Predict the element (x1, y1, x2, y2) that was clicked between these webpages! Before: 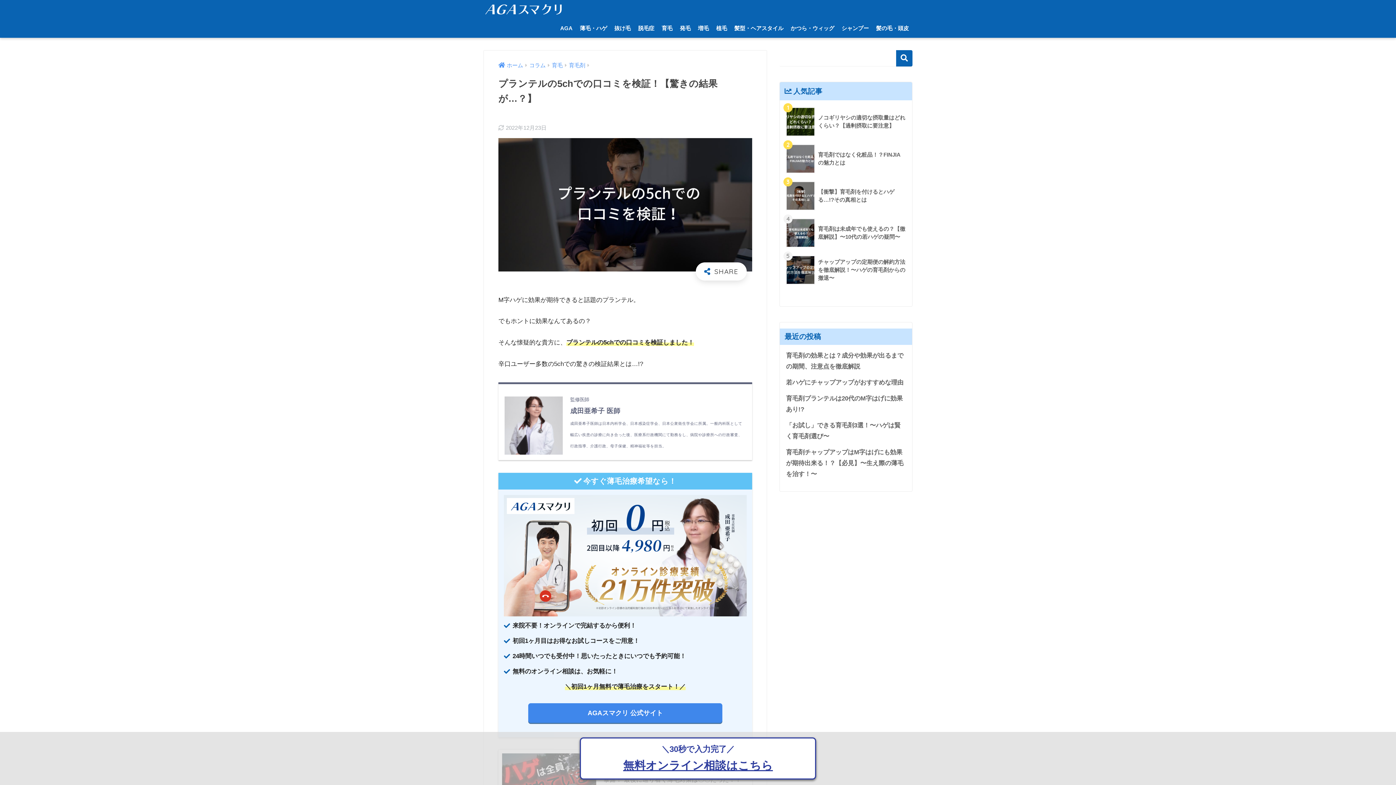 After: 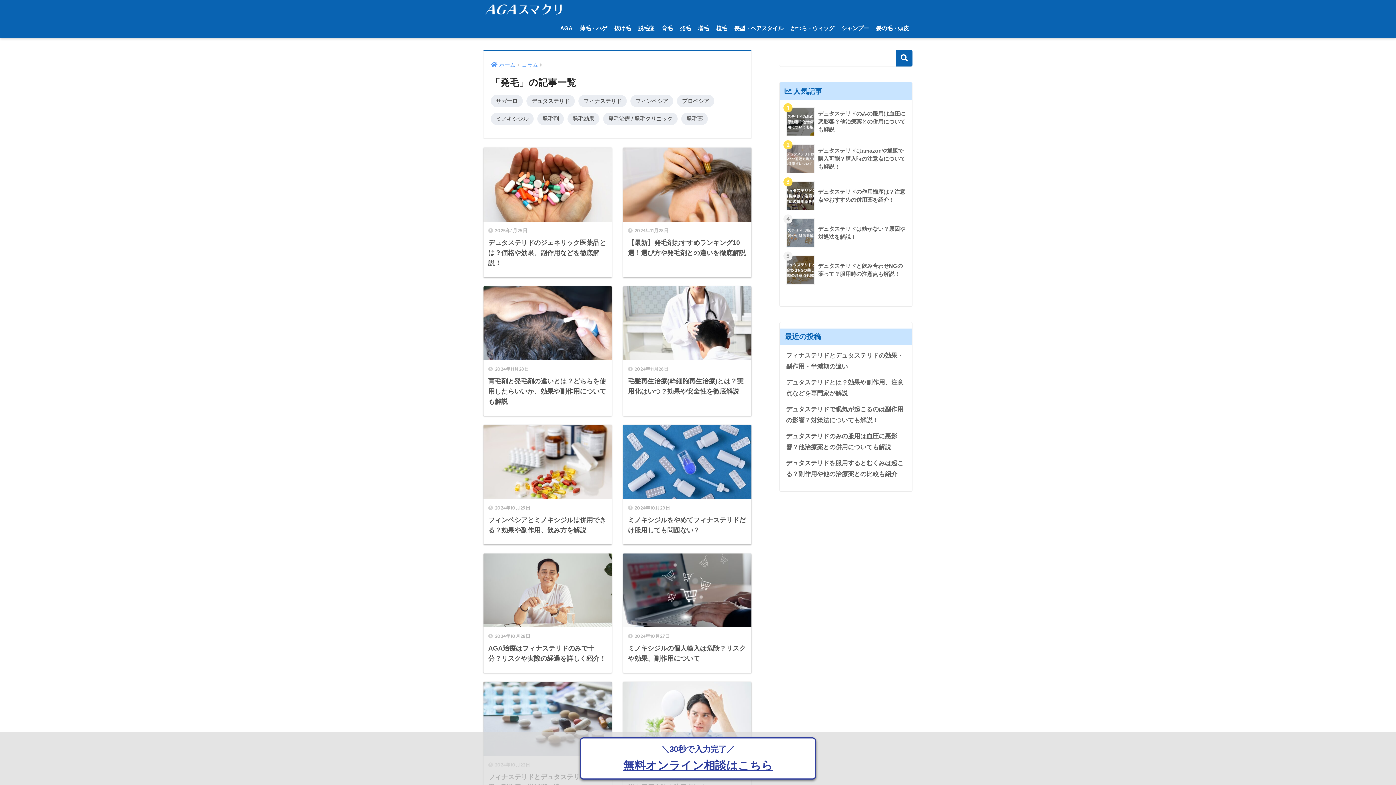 Action: bbox: (676, 18, 694, 37) label: 発毛